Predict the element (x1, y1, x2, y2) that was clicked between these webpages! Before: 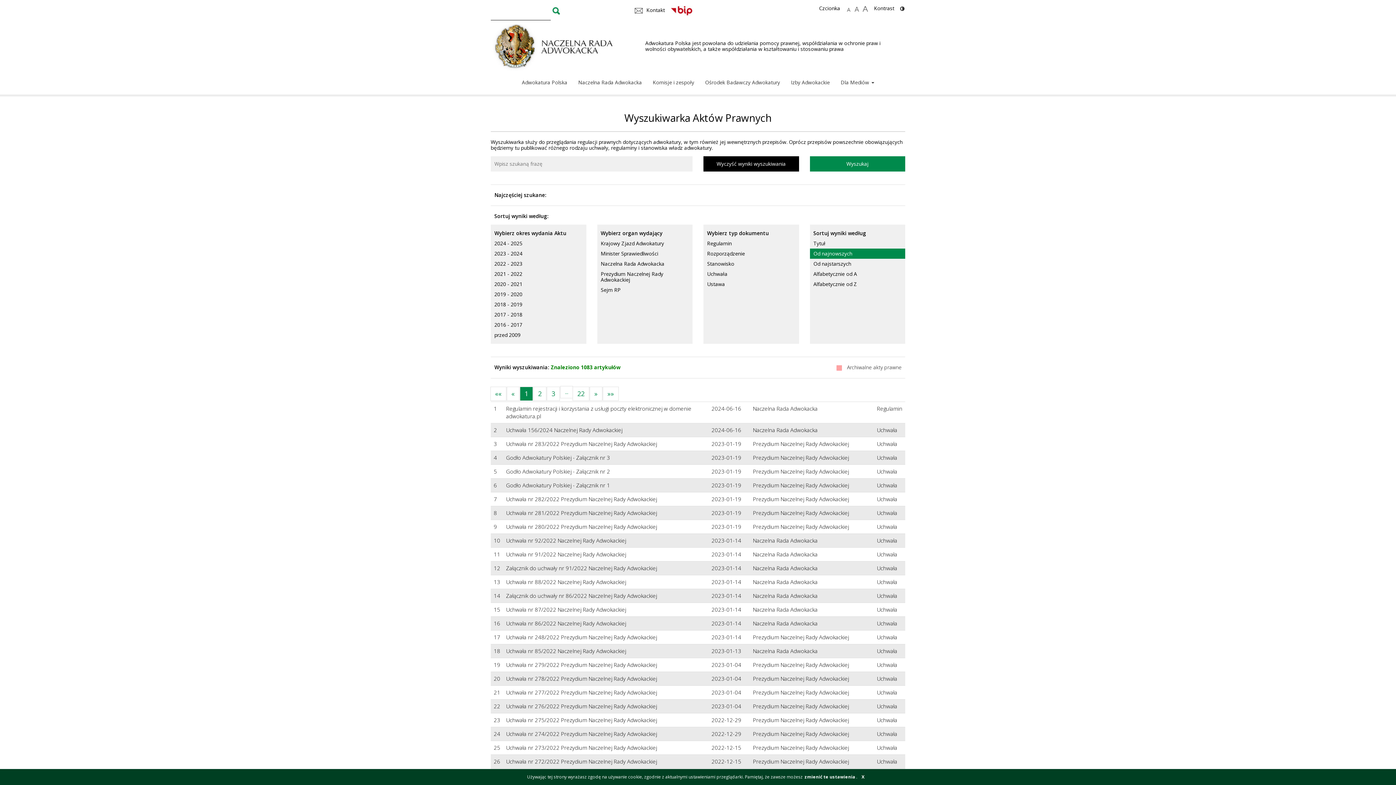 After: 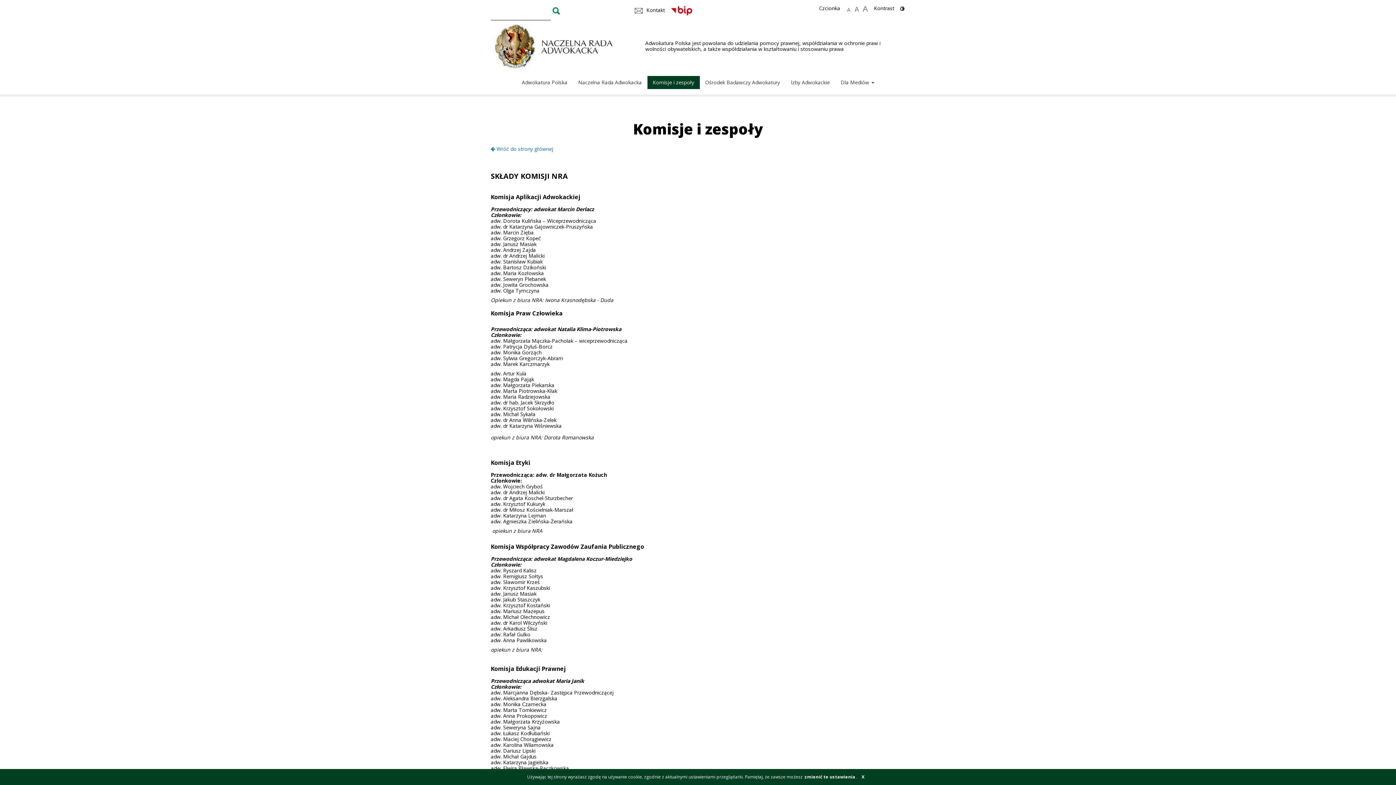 Action: label: Komisje i zespoły bbox: (647, 76, 699, 89)